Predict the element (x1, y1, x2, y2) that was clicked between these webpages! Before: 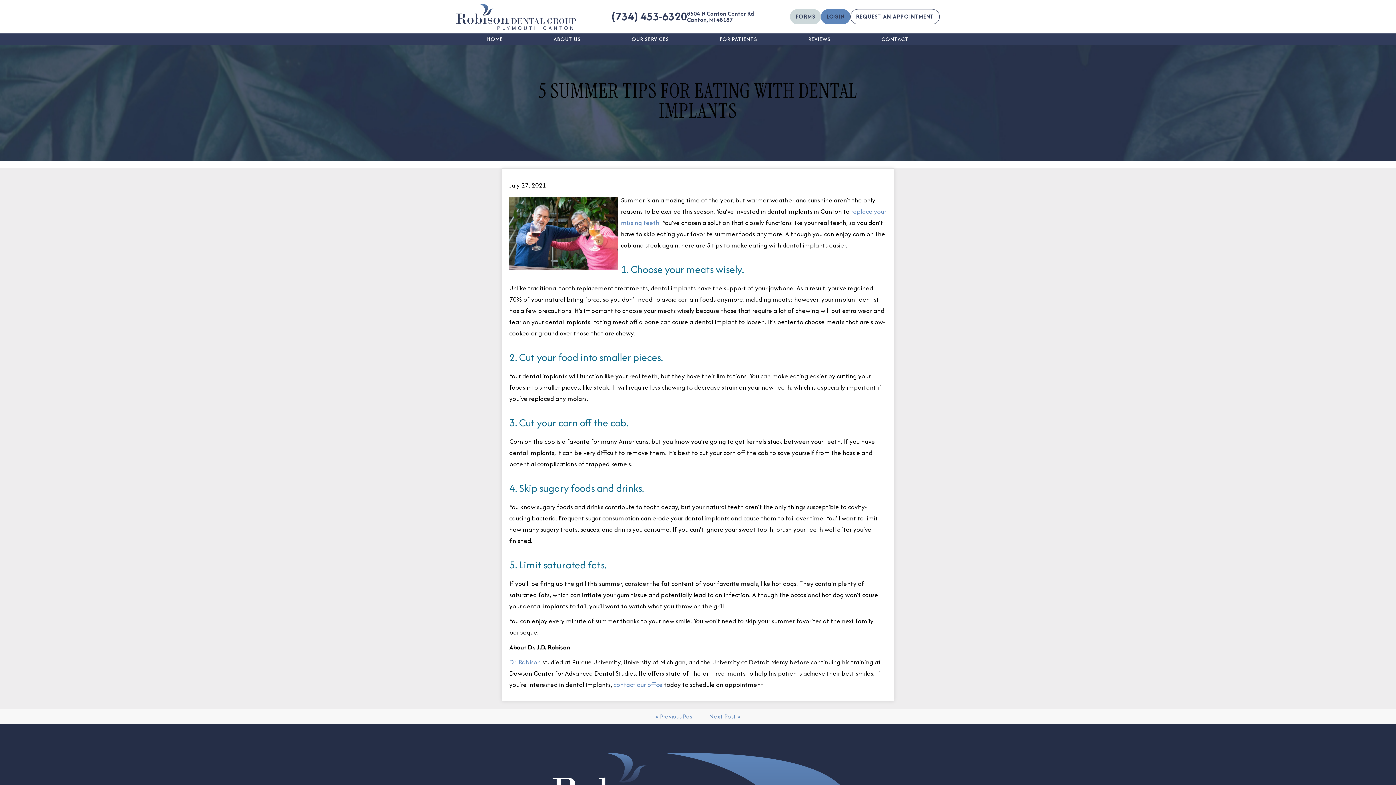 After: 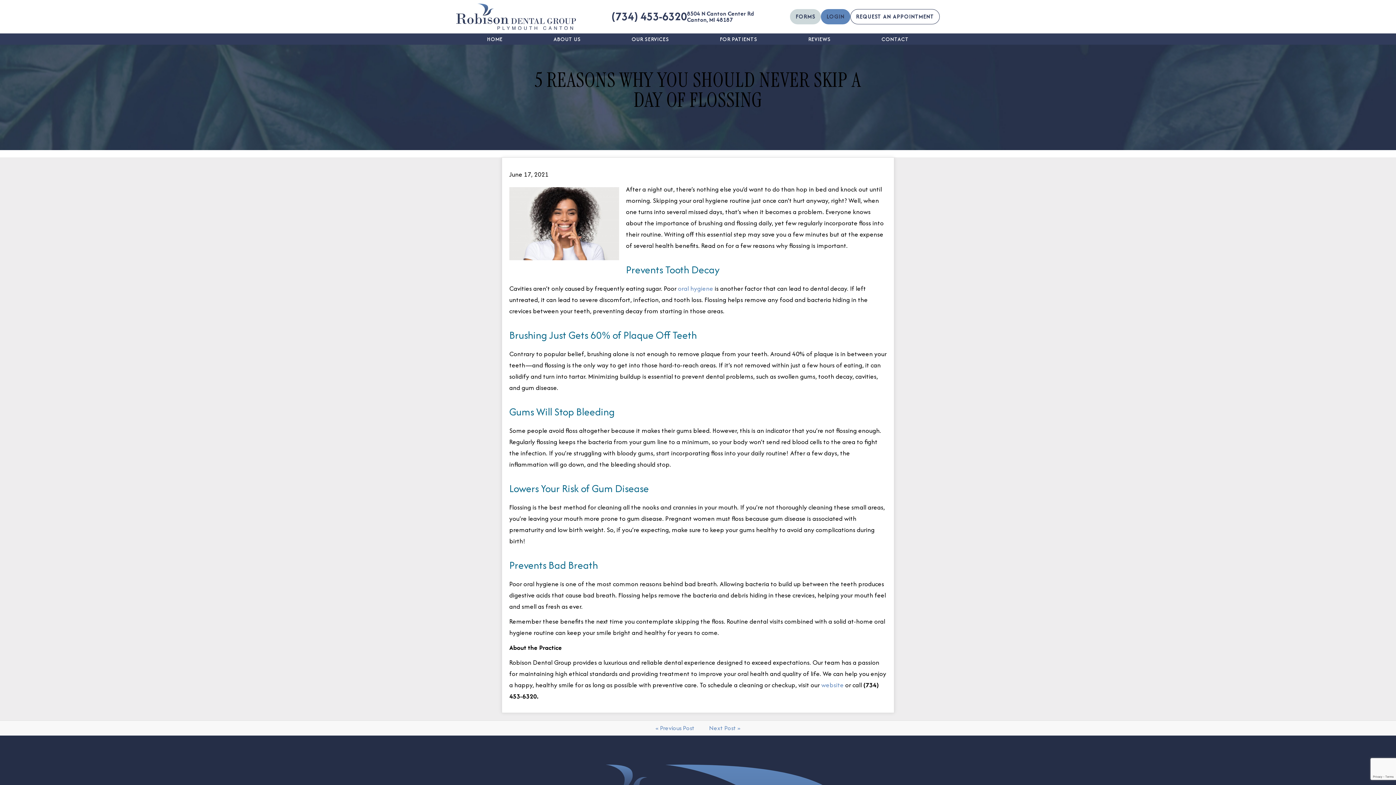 Action: label: « Previous Post bbox: (652, 708, 698, 724)